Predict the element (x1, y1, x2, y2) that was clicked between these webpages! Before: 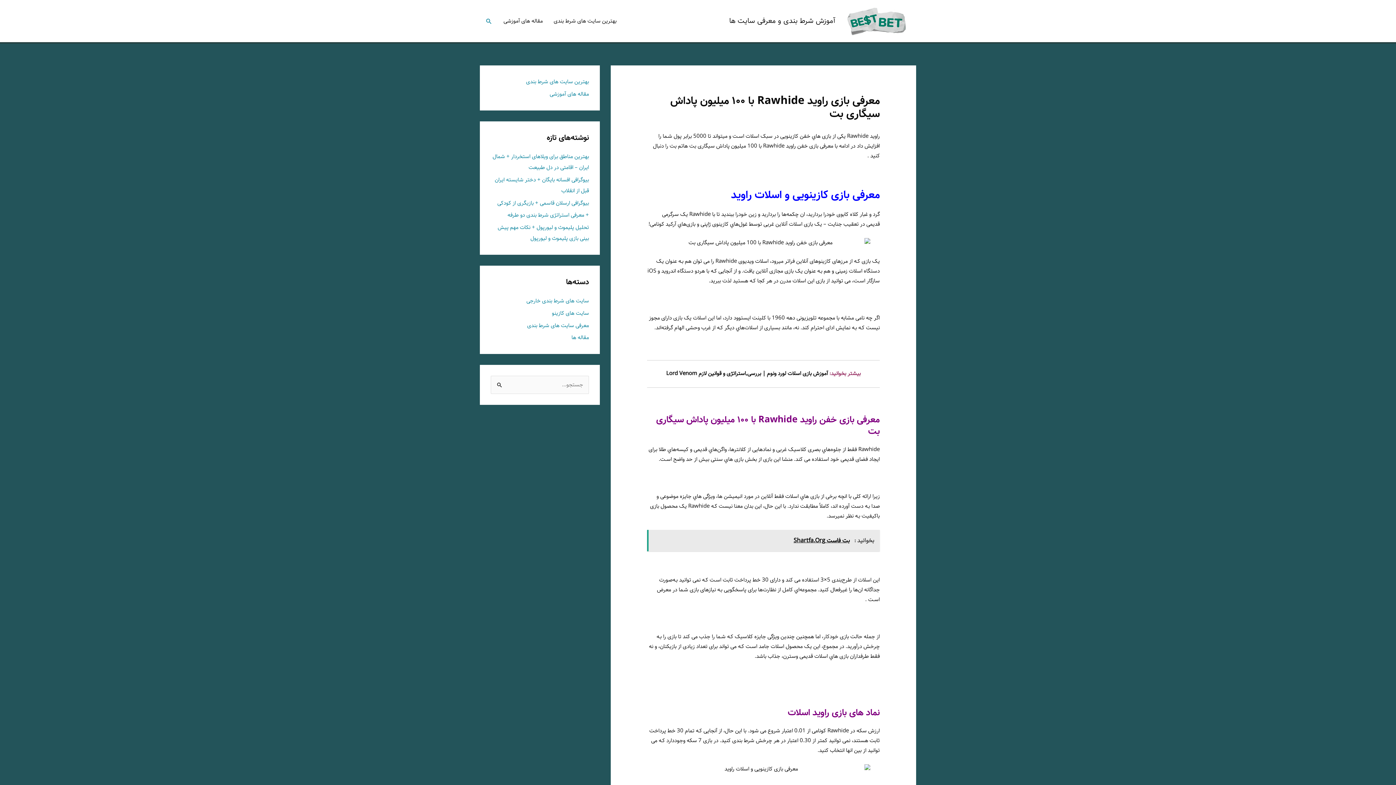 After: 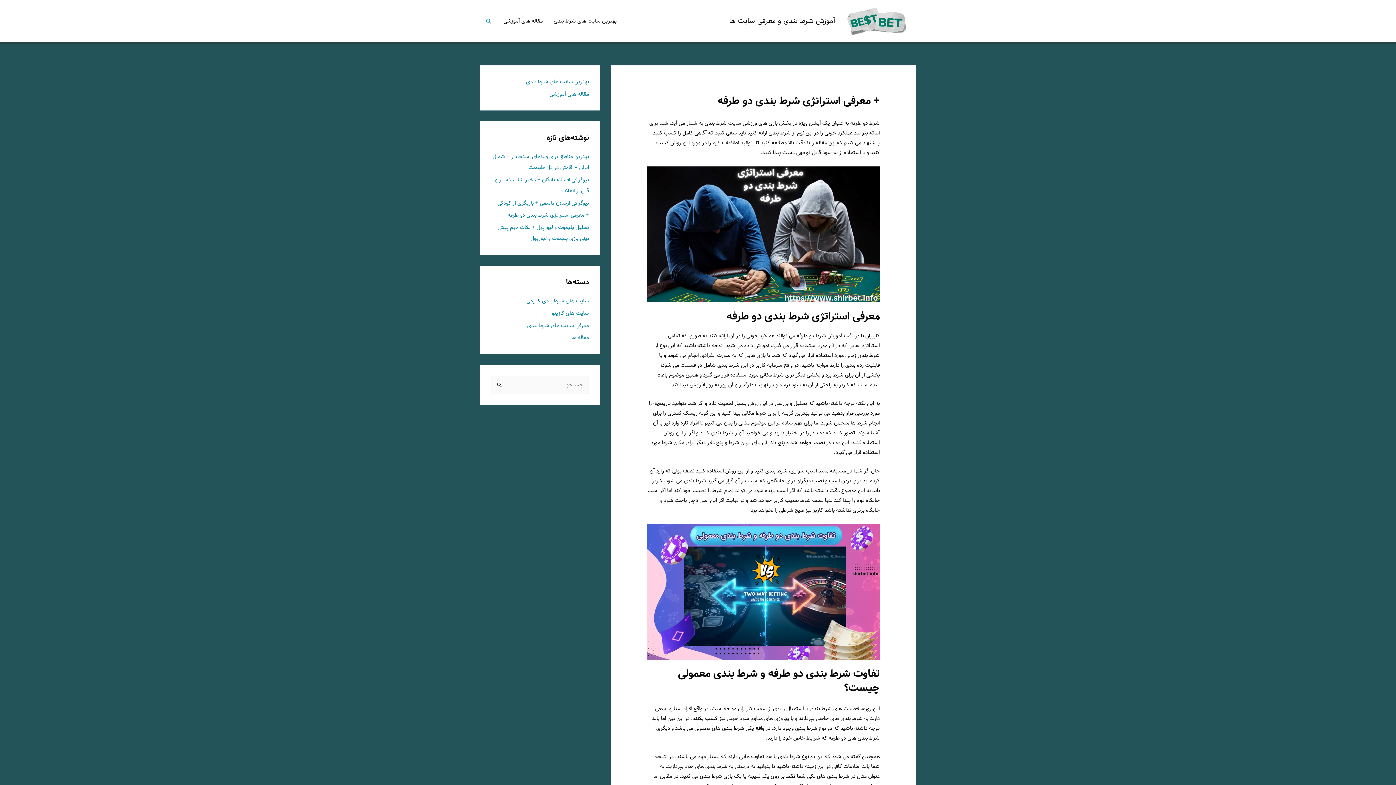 Action: label: + معرفی استراتژی شرط بندی دو طرفه bbox: (507, 211, 589, 219)